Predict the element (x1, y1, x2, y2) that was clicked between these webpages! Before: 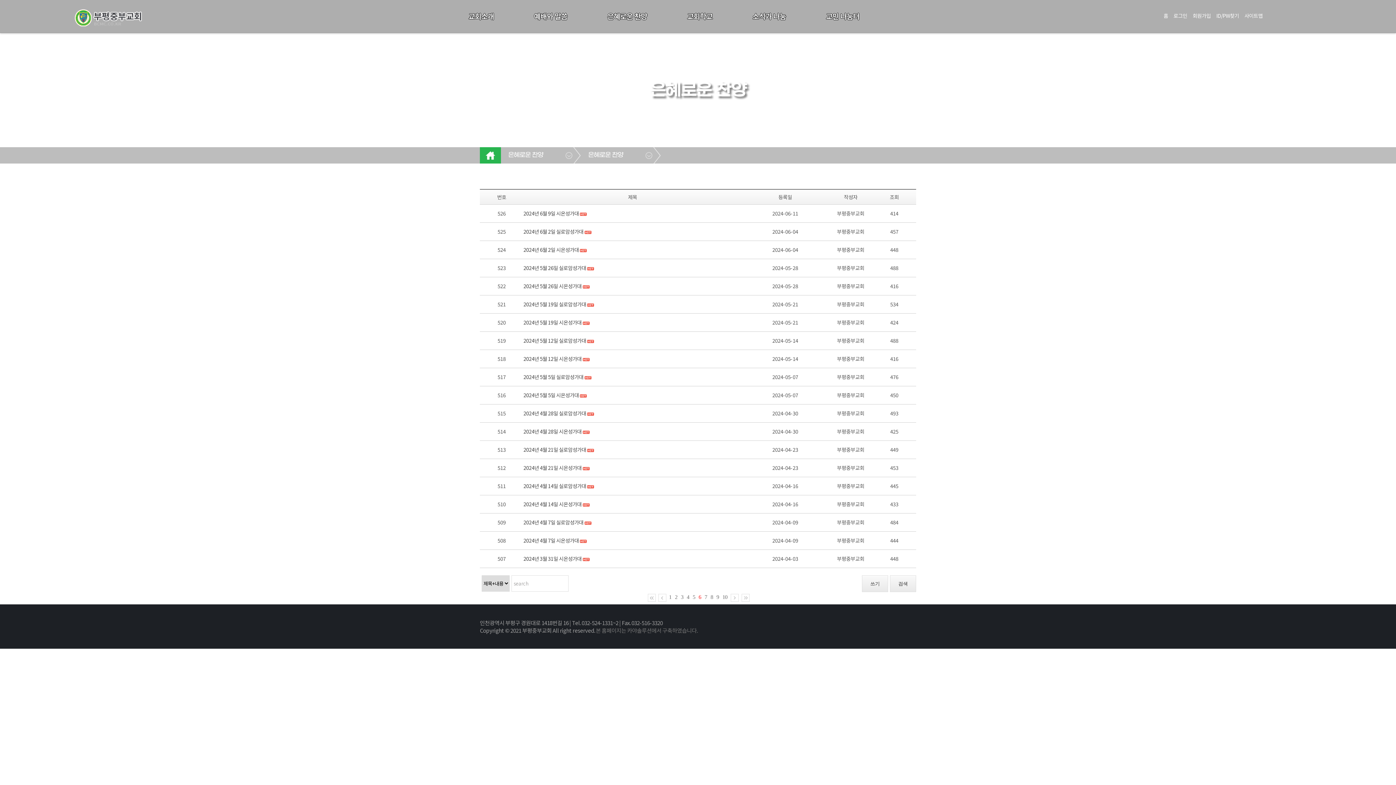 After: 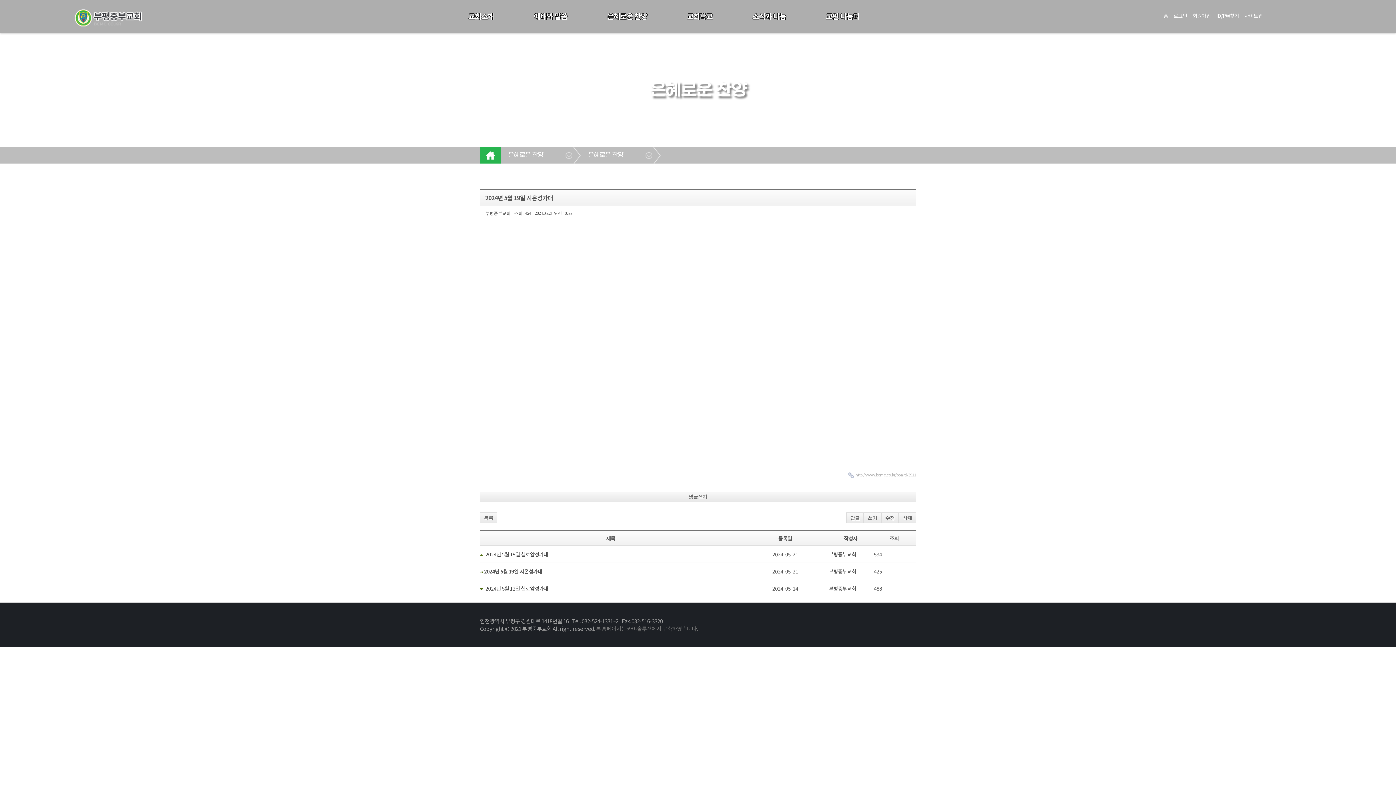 Action: bbox: (523, 318, 582, 326) label: 2024년 5월 19일 시온성가대 